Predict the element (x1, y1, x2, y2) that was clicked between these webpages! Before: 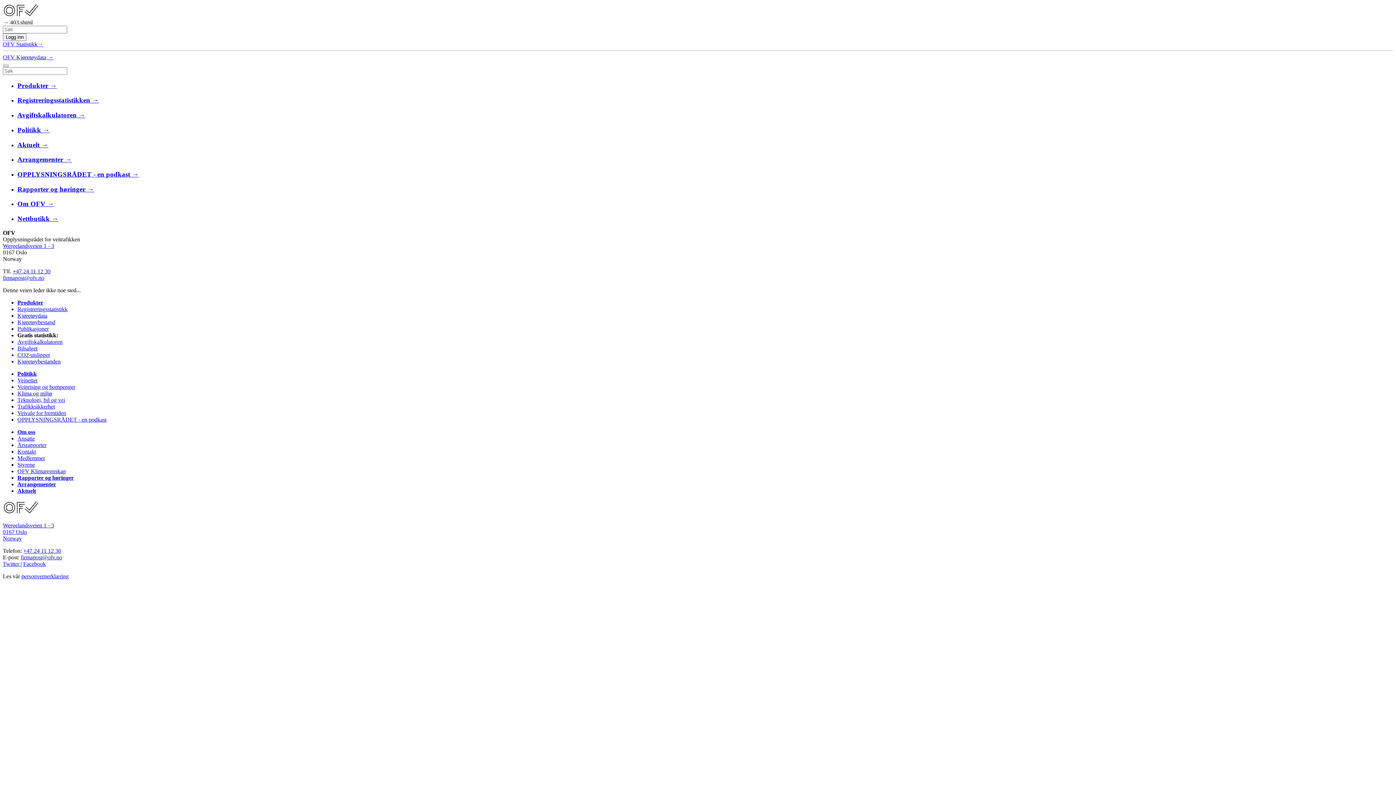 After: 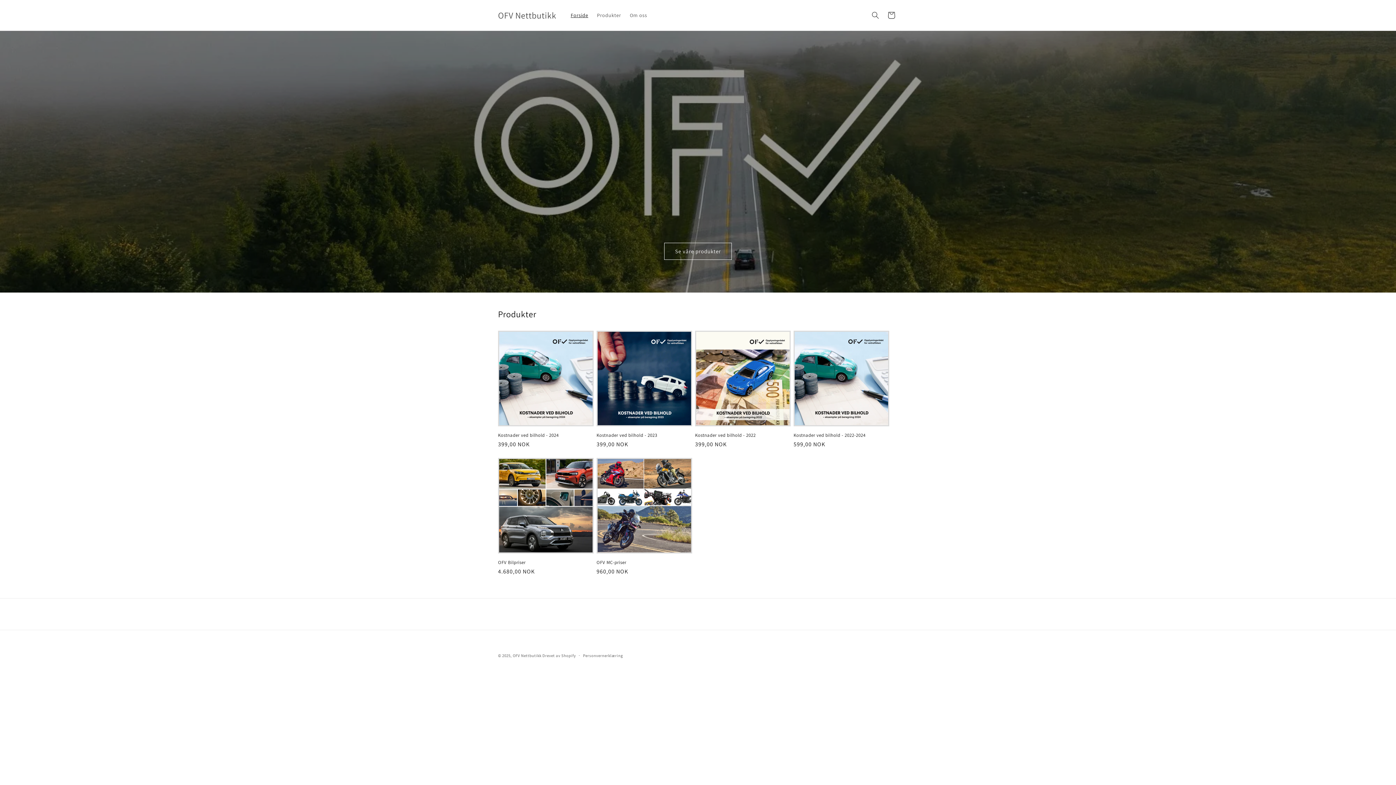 Action: label: Nettbutikk → bbox: (17, 214, 58, 222)